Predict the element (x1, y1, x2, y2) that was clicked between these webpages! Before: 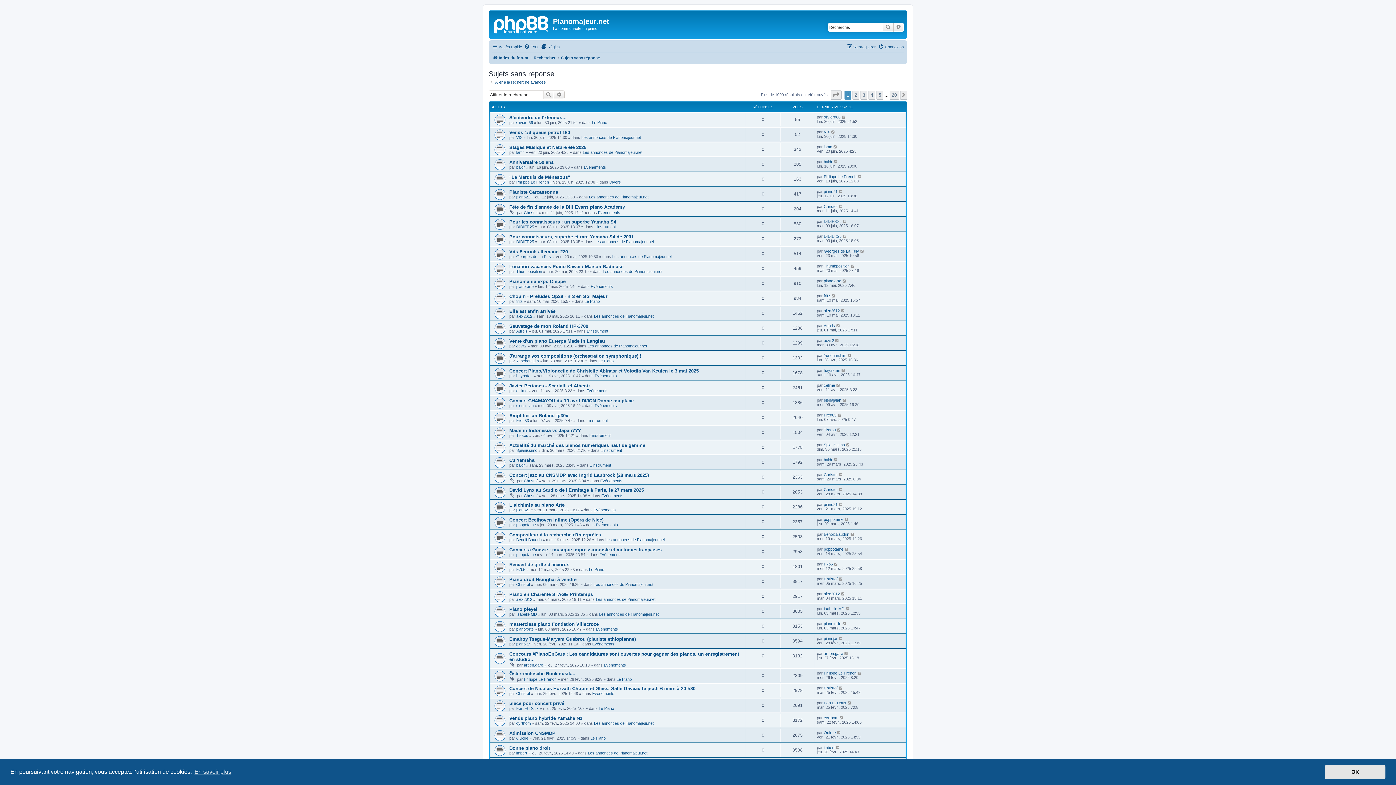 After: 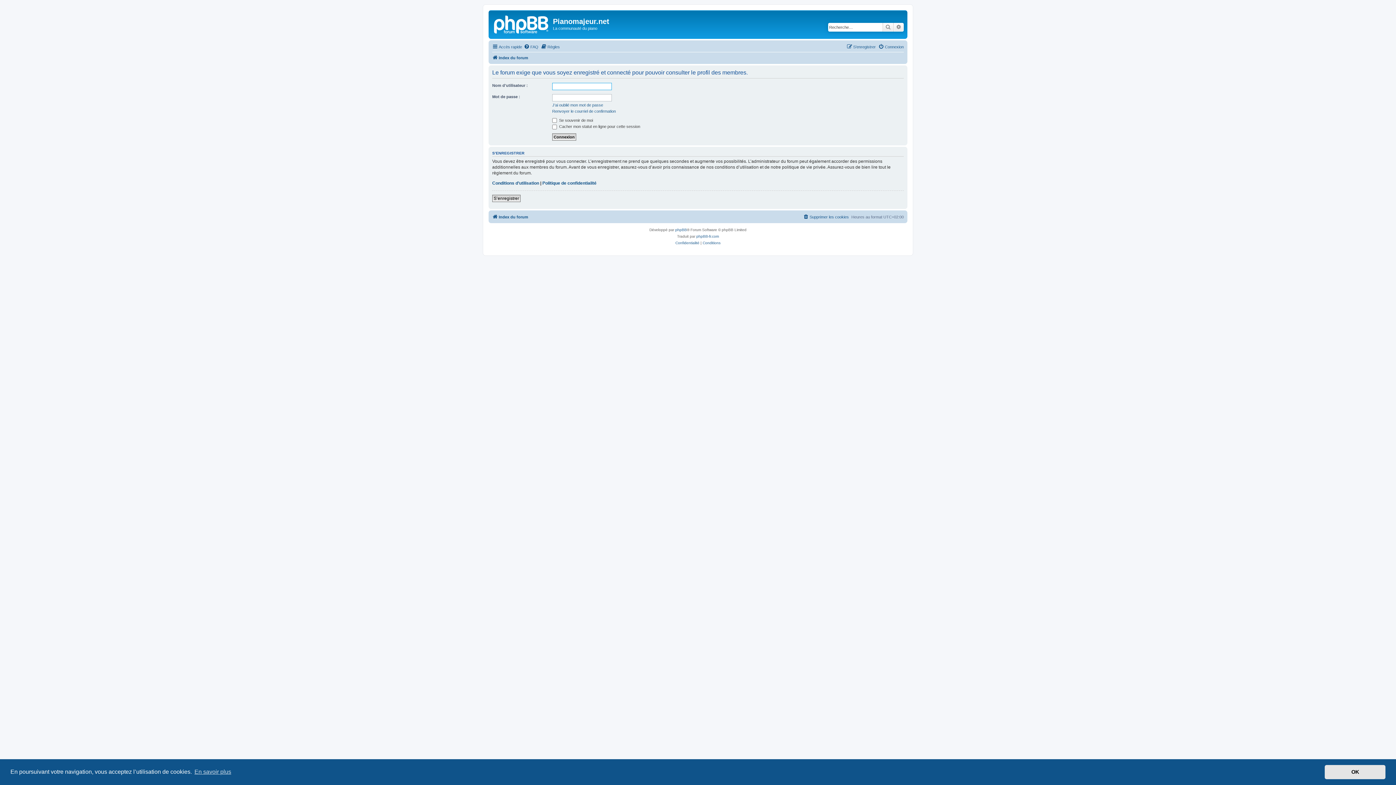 Action: label: baldr bbox: (824, 159, 832, 164)